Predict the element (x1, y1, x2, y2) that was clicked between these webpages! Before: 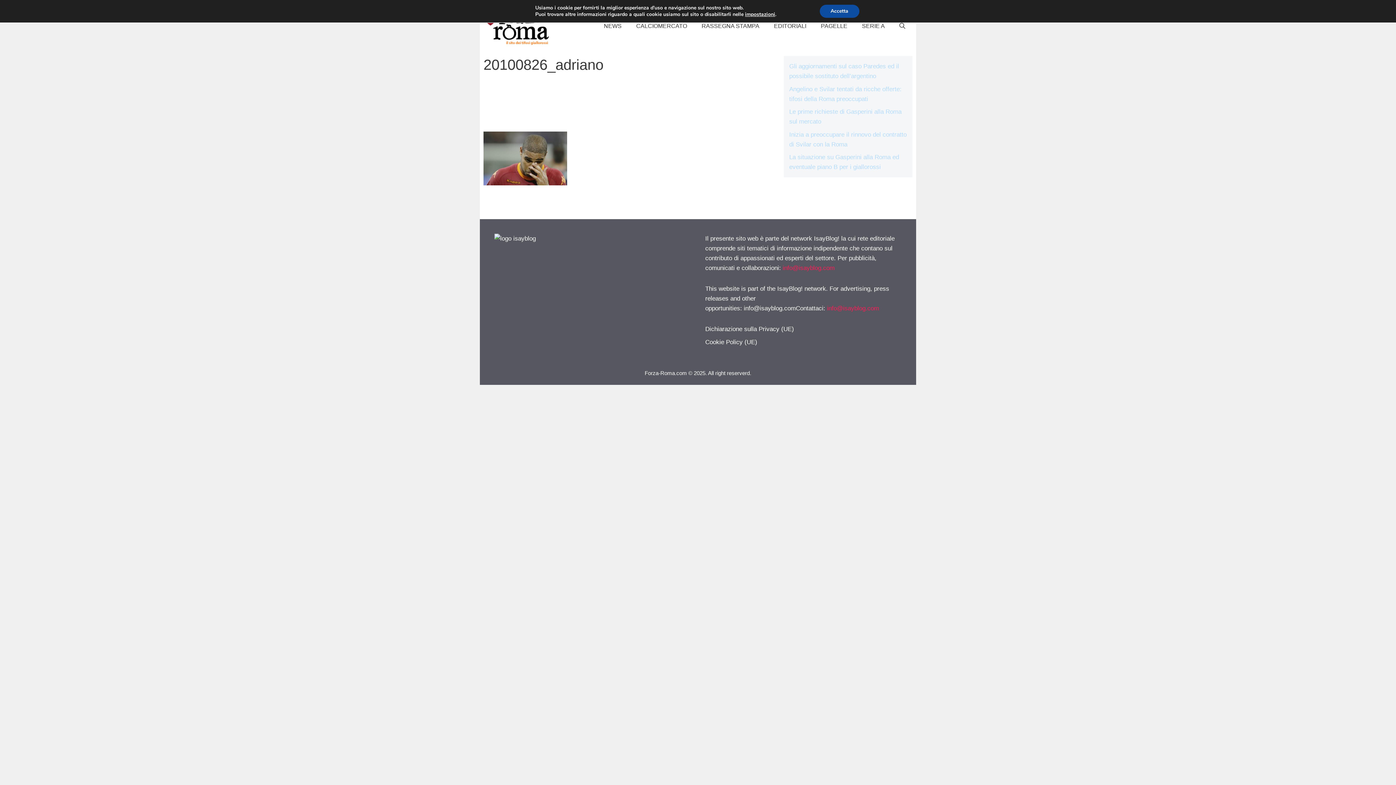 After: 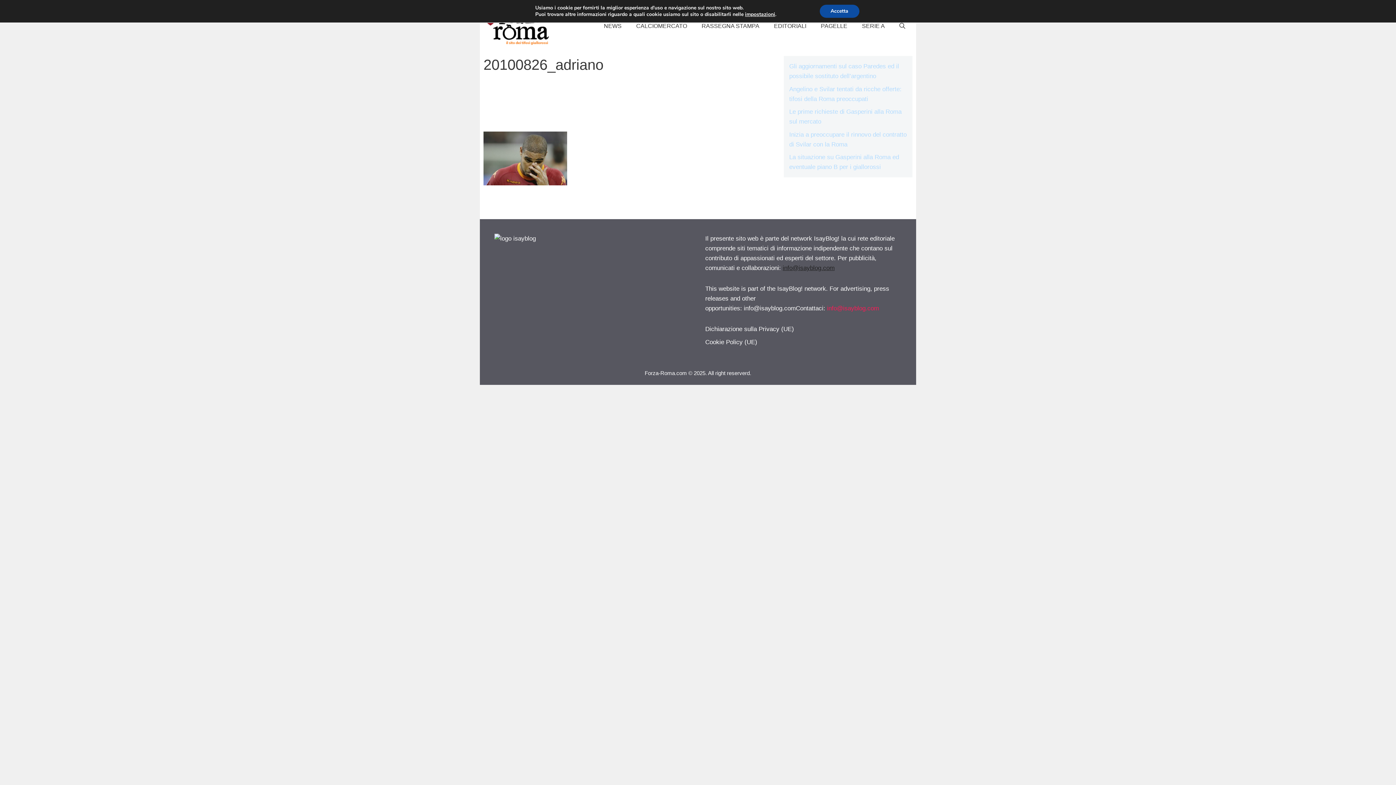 Action: bbox: (782, 264, 834, 271) label: info@isayblog.com